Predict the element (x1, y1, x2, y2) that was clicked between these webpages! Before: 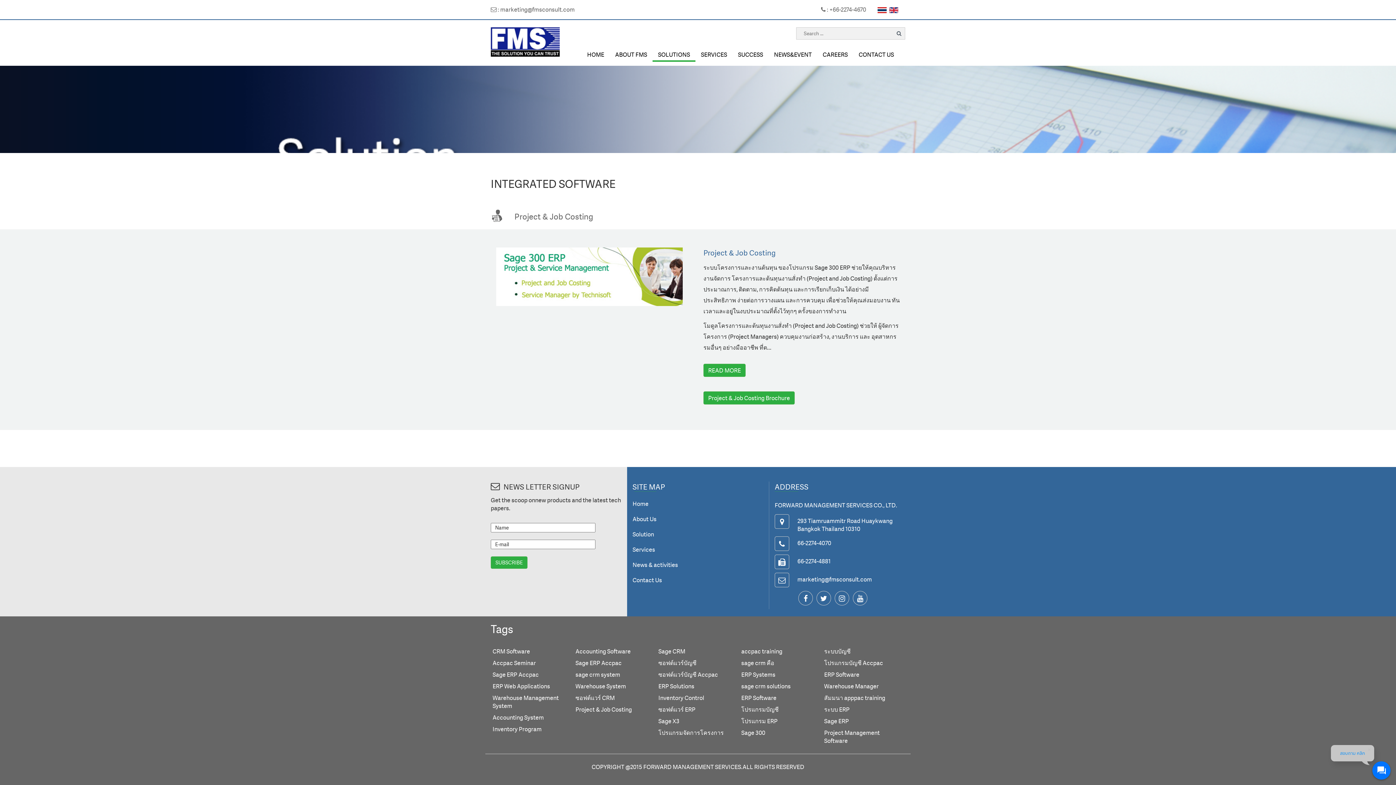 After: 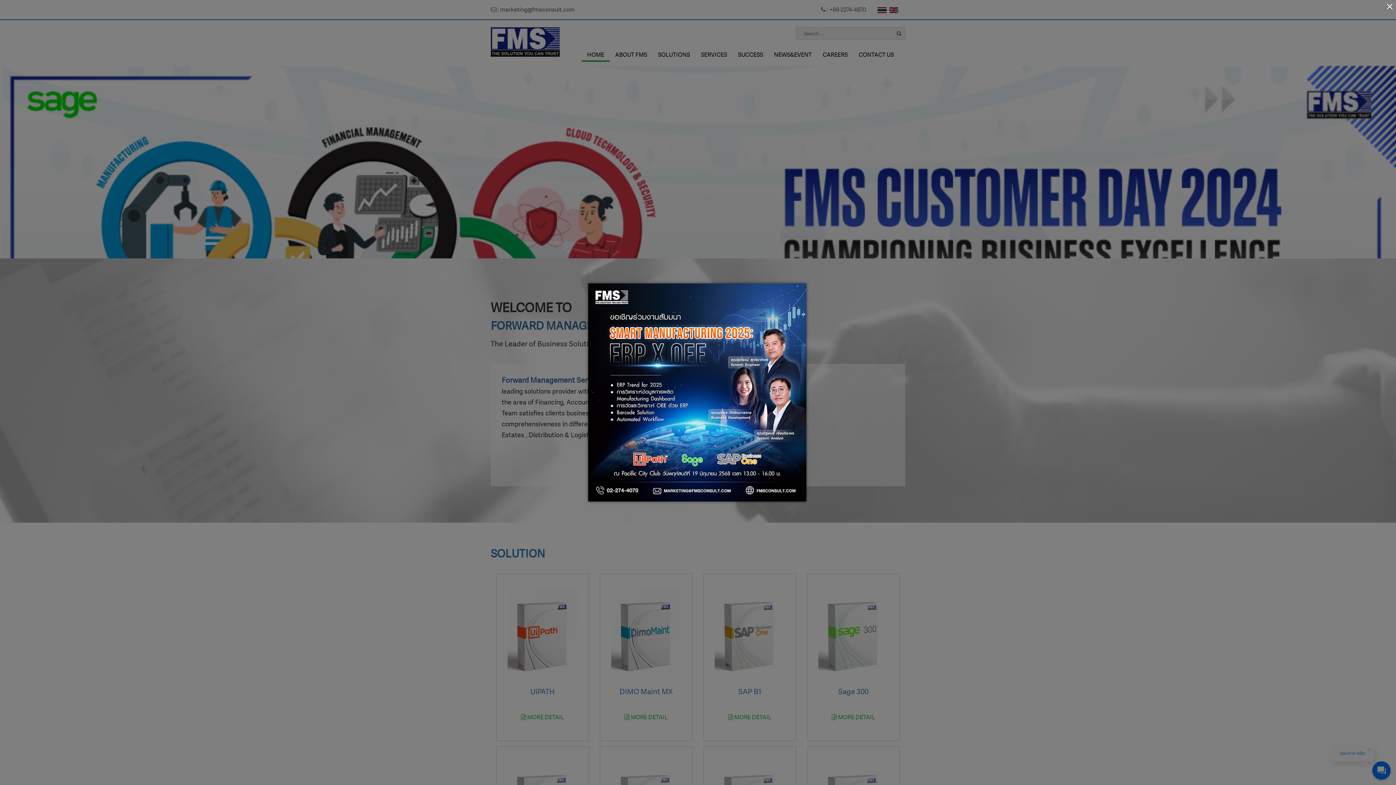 Action: bbox: (741, 694, 776, 702) label: ERP Software